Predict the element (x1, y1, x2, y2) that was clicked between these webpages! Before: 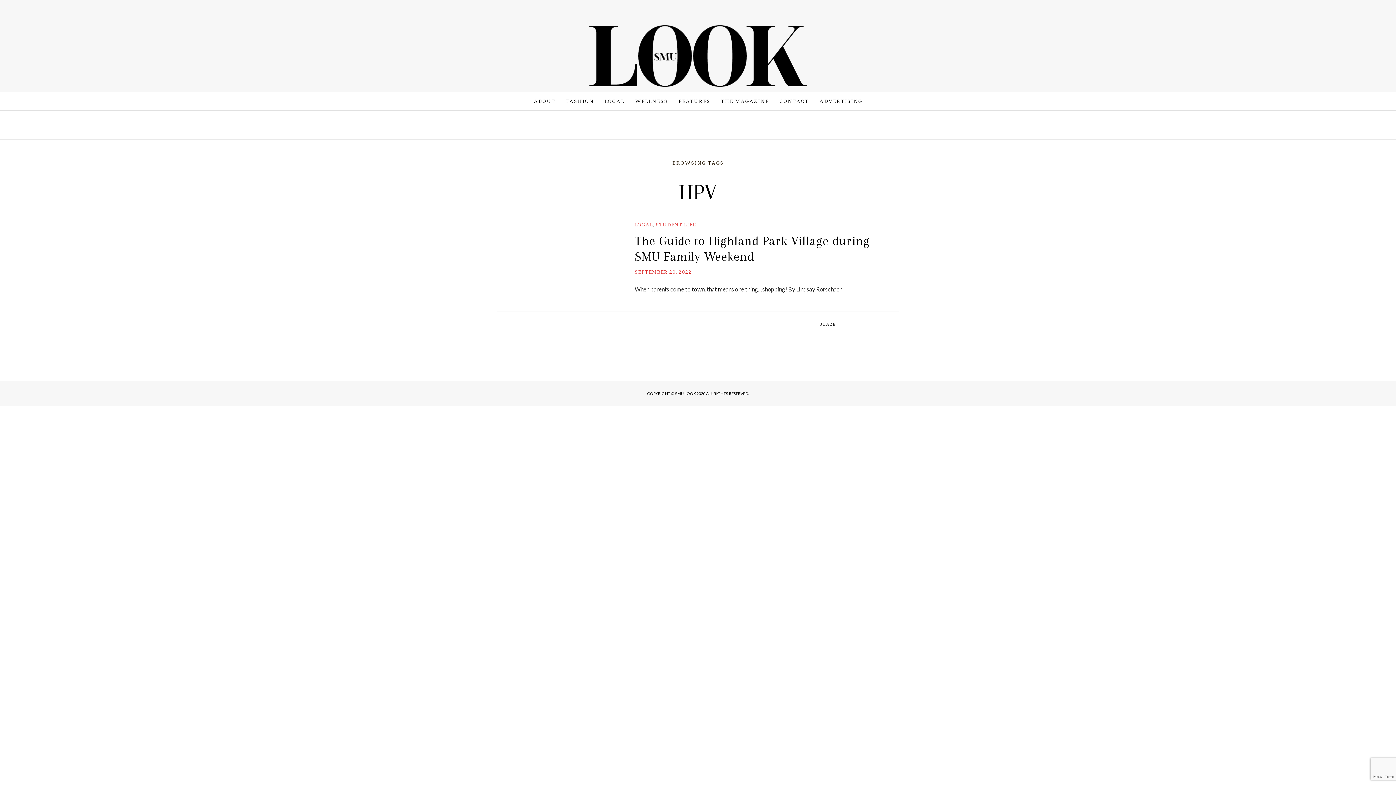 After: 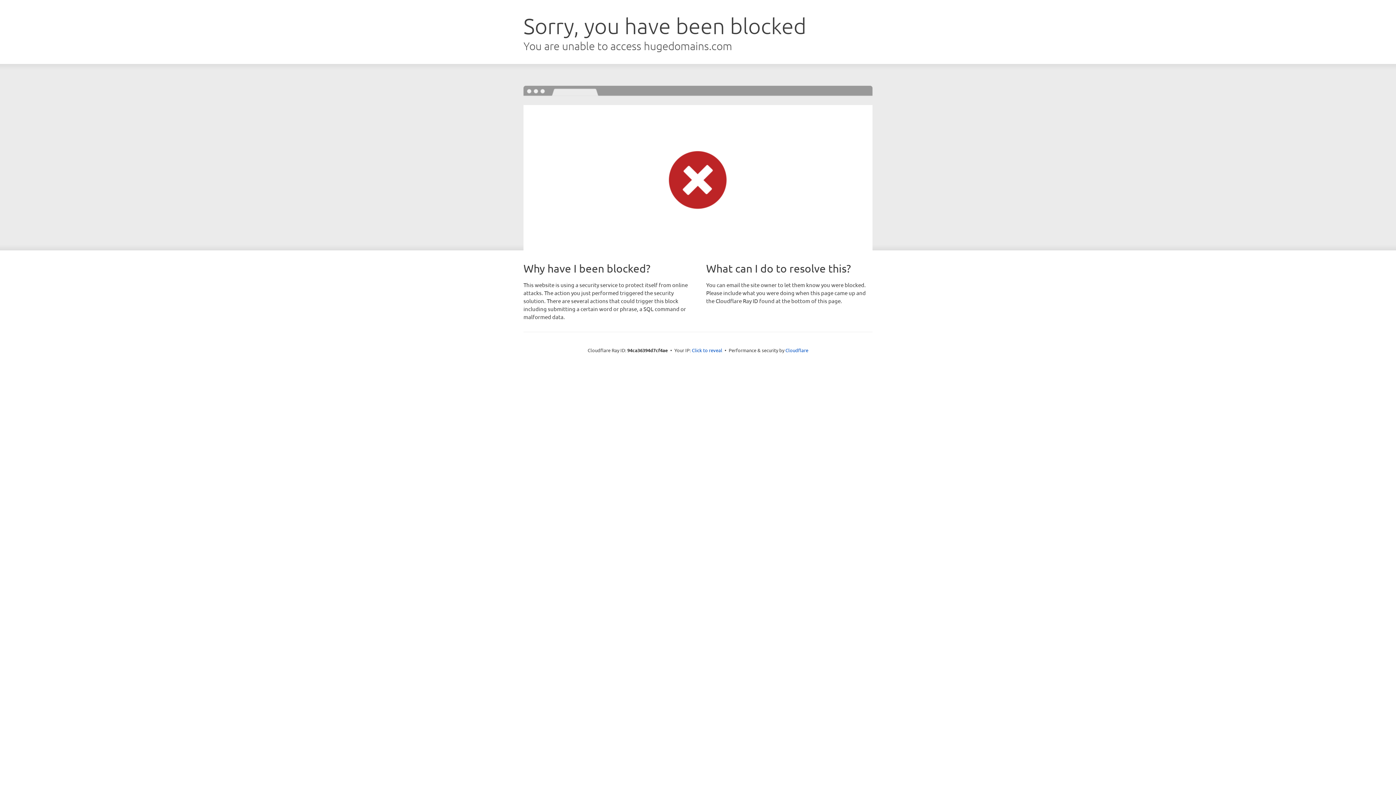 Action: bbox: (878, 0, 882, 16)